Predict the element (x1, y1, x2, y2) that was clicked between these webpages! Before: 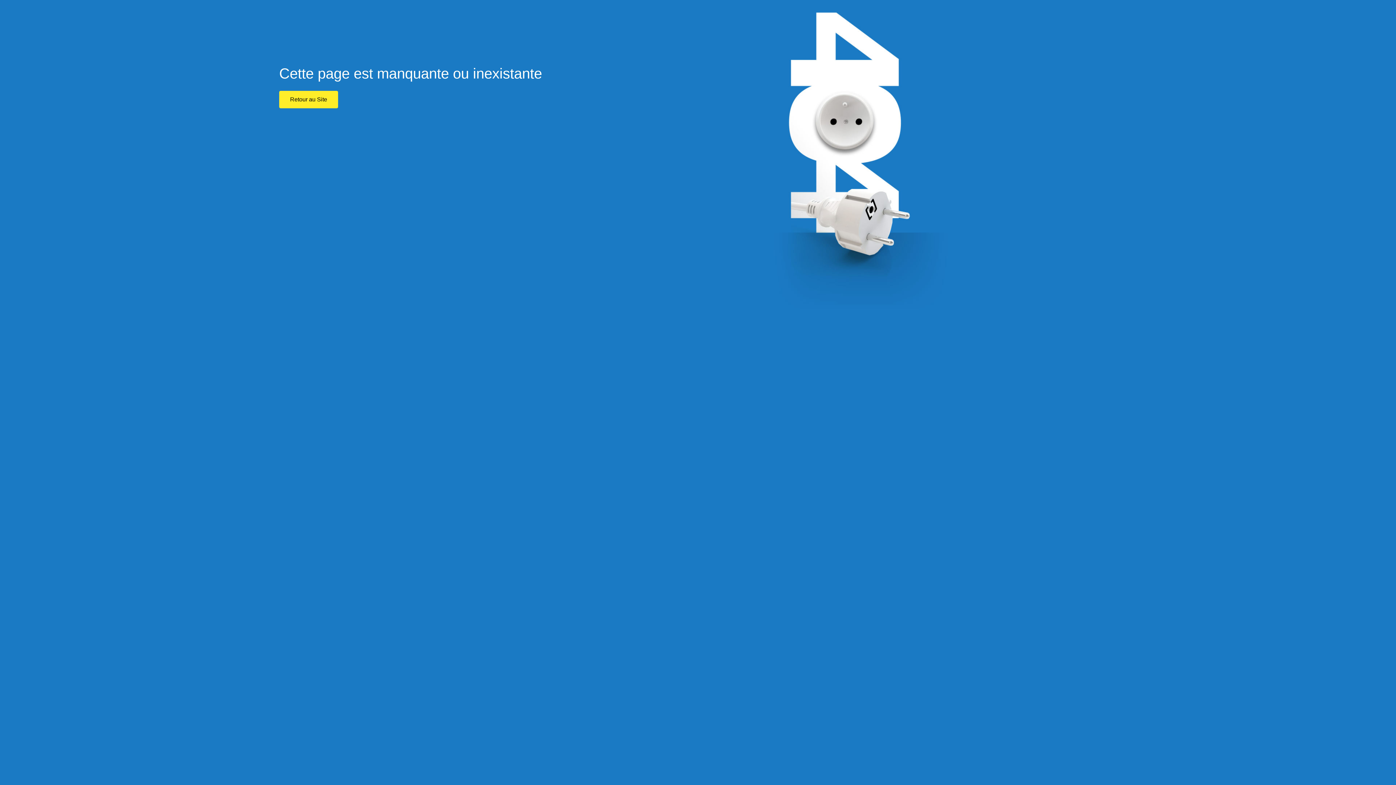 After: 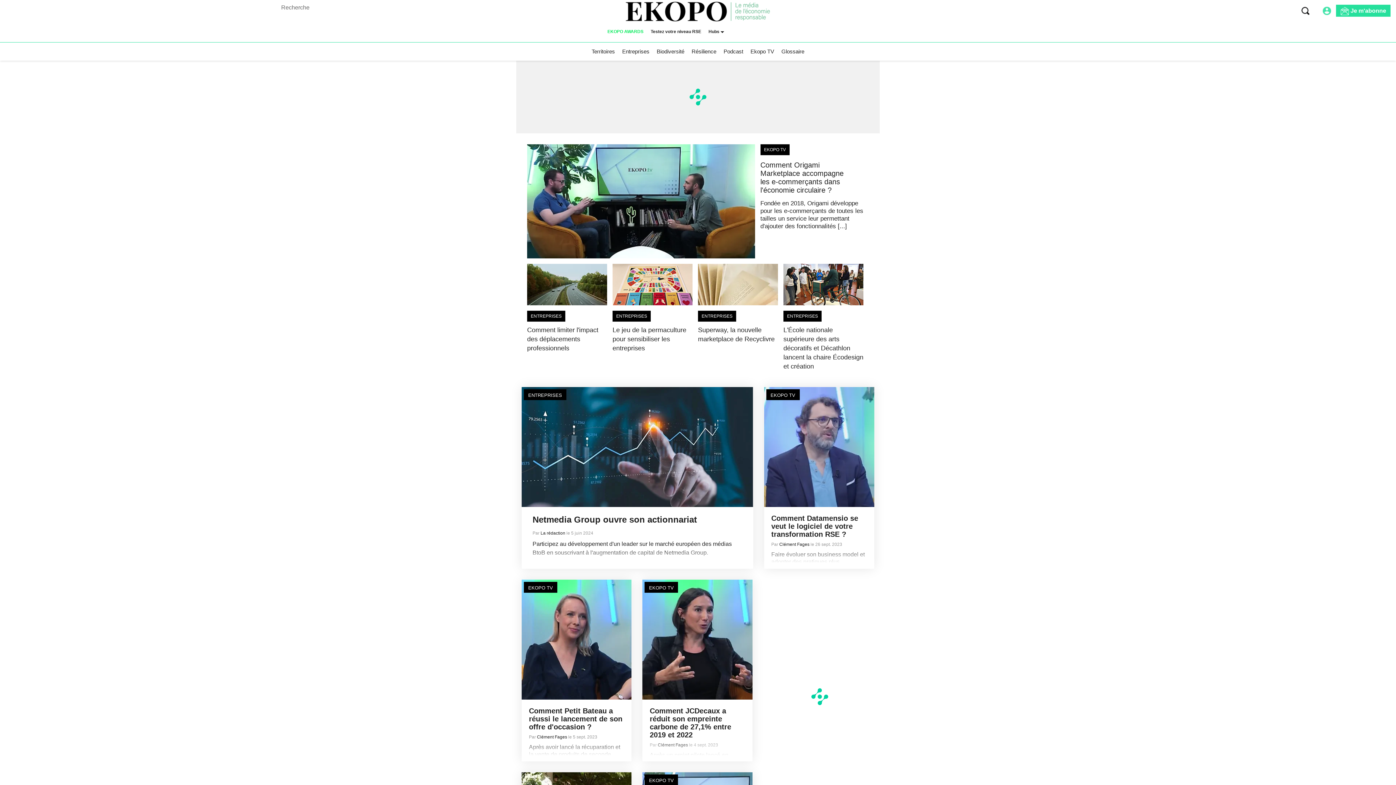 Action: label: Retour au Site bbox: (279, 90, 338, 108)